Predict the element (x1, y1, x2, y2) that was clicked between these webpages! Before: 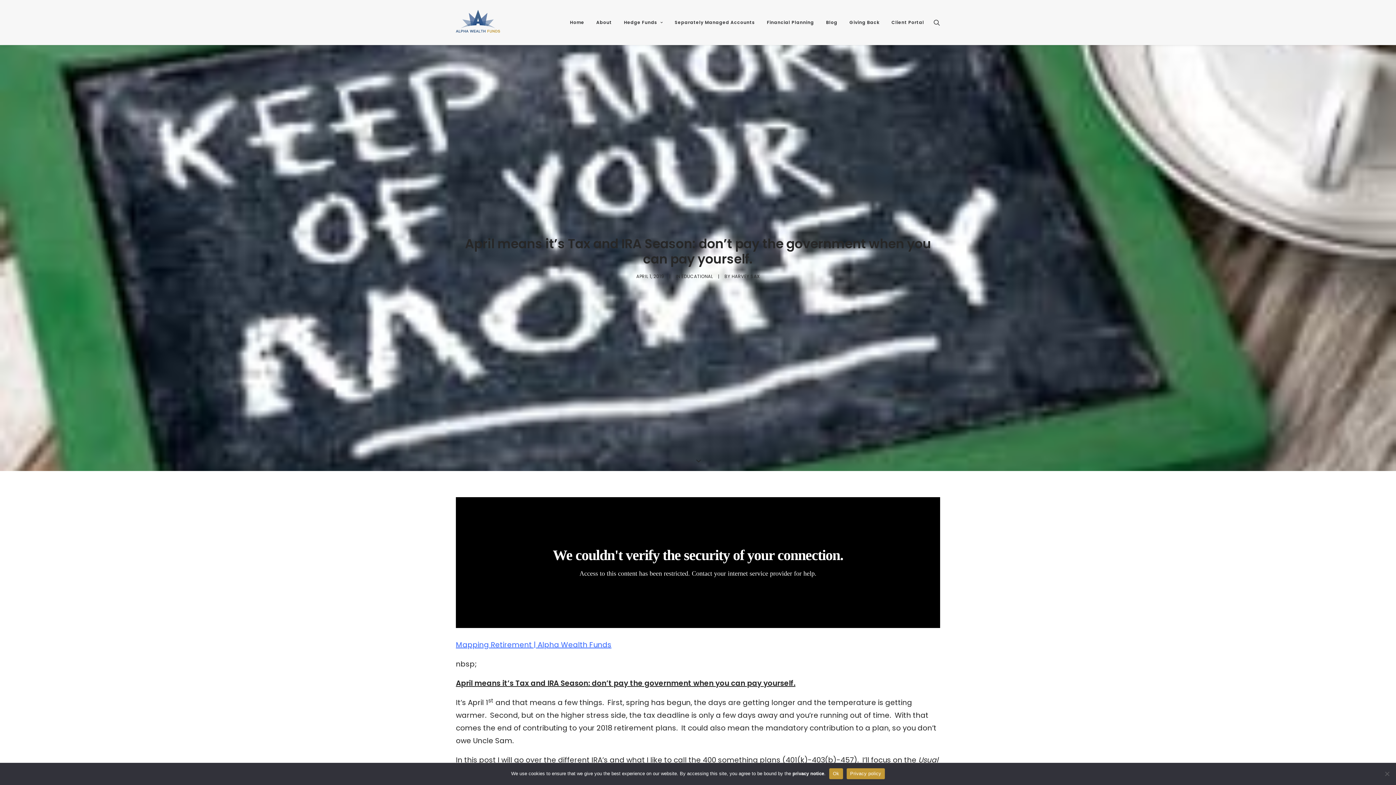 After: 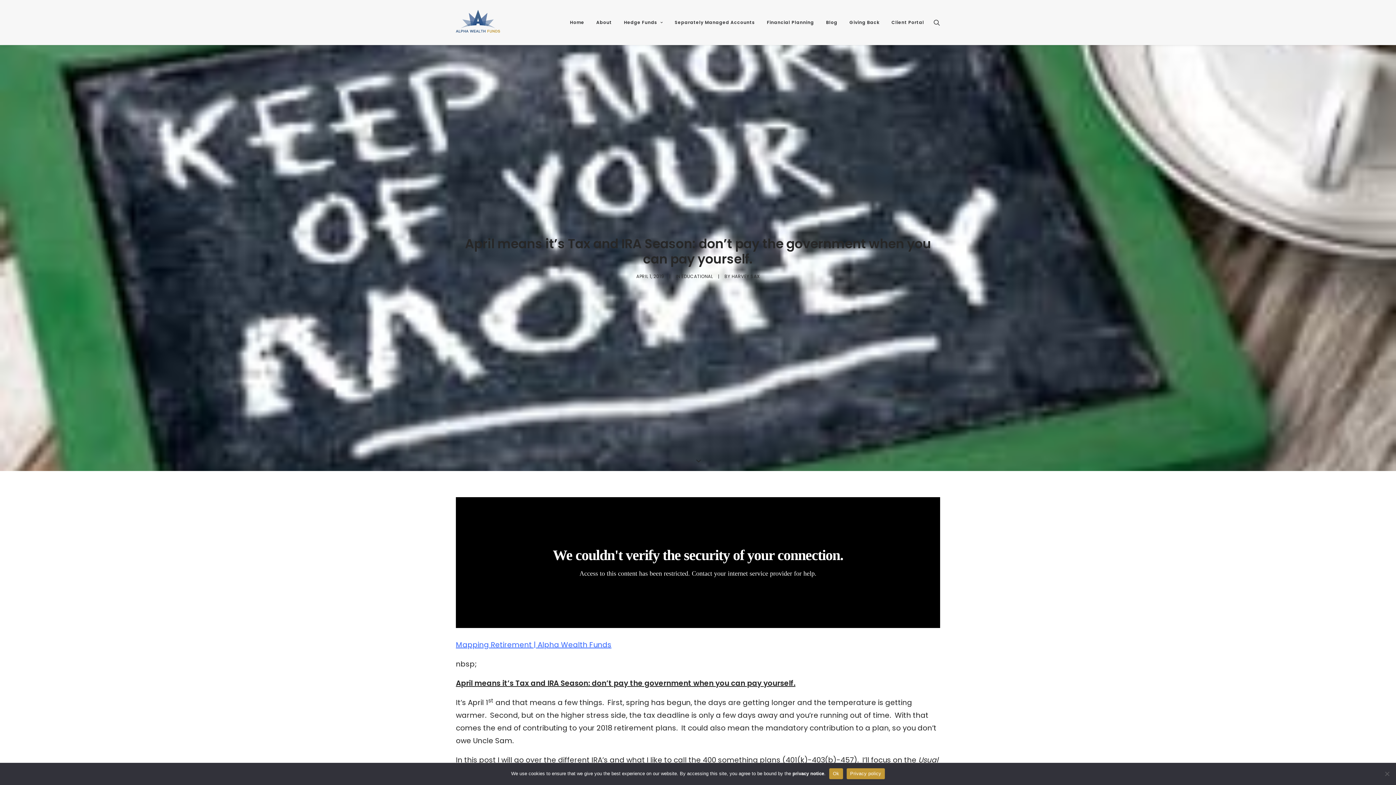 Action: bbox: (846, 768, 885, 779) label: Privacy policy